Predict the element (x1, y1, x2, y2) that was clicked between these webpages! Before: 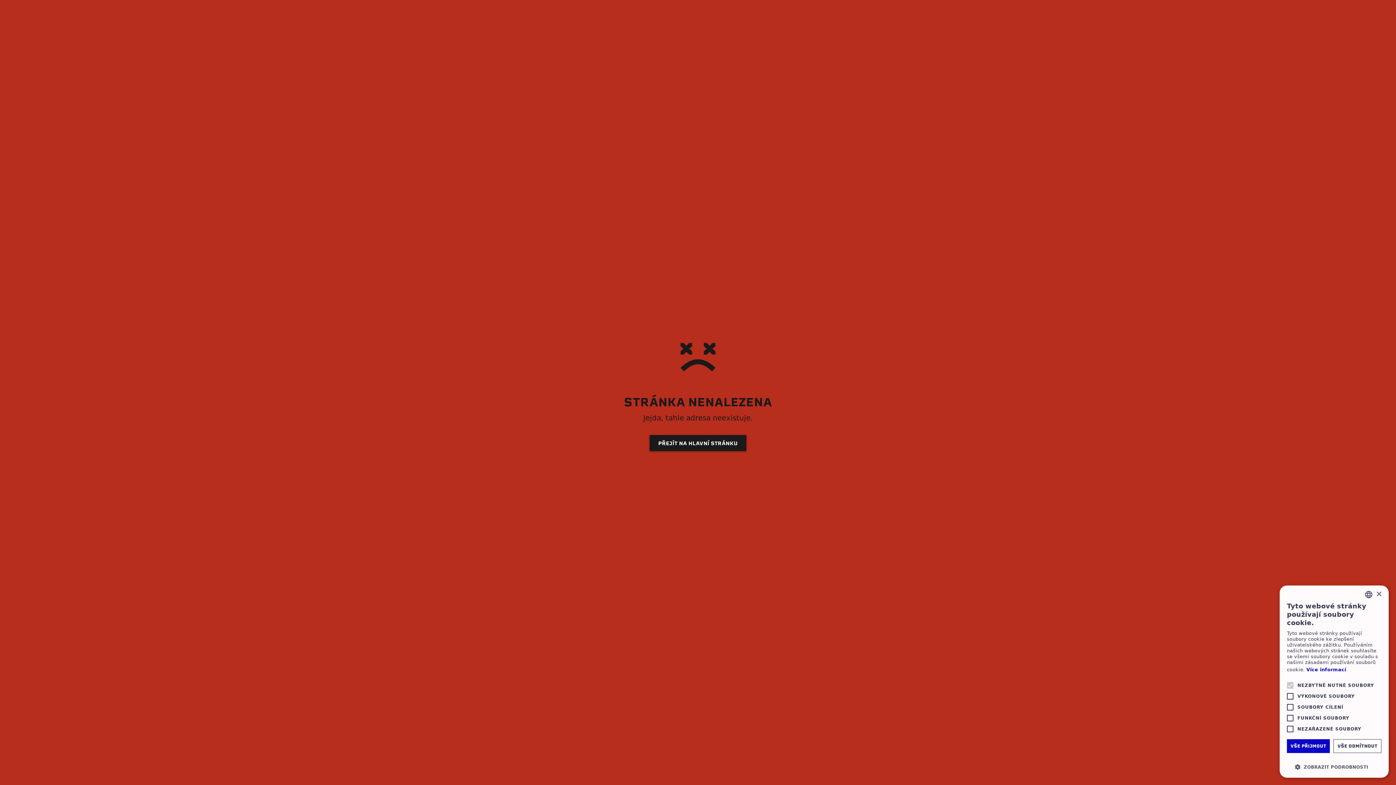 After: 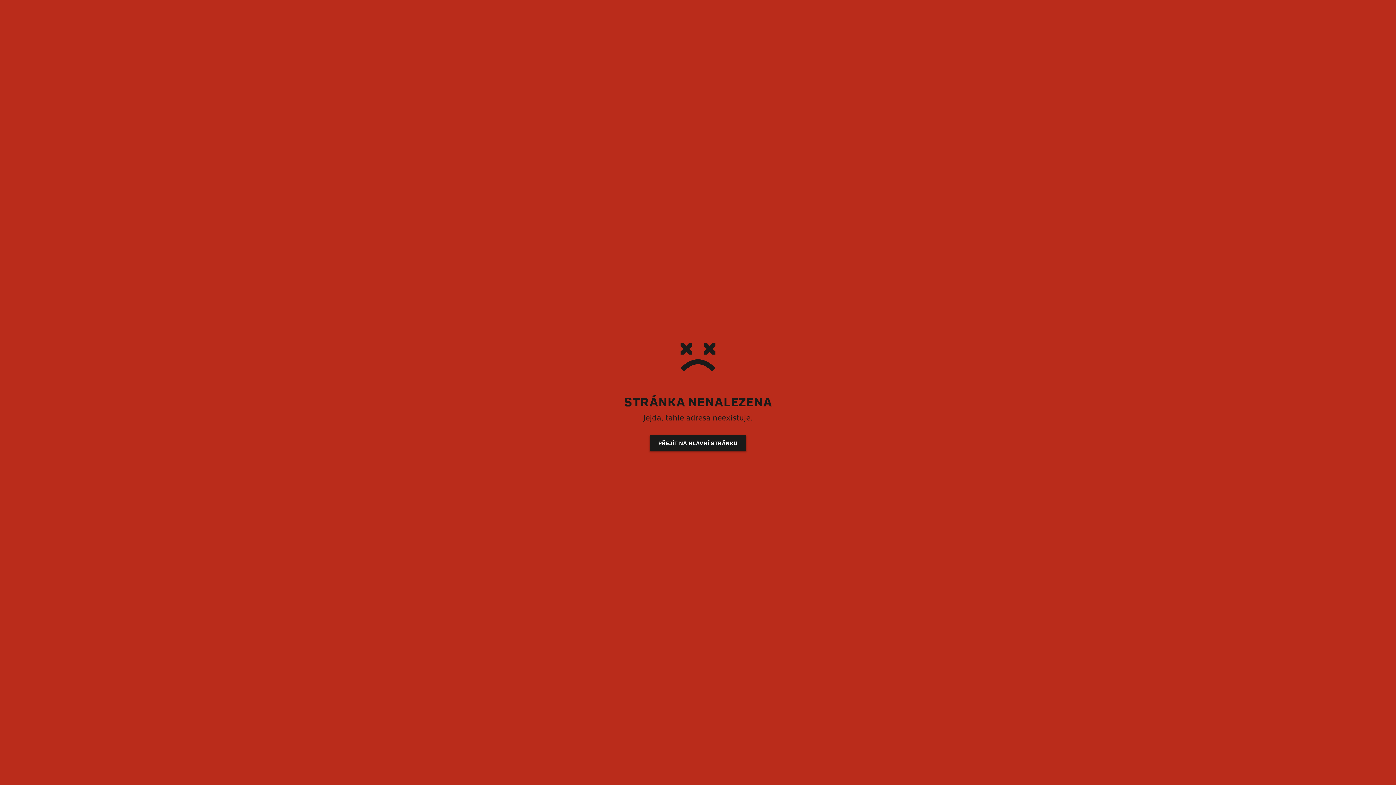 Action: label: VŠE ODMÍTNOUT bbox: (1333, 739, 1381, 753)